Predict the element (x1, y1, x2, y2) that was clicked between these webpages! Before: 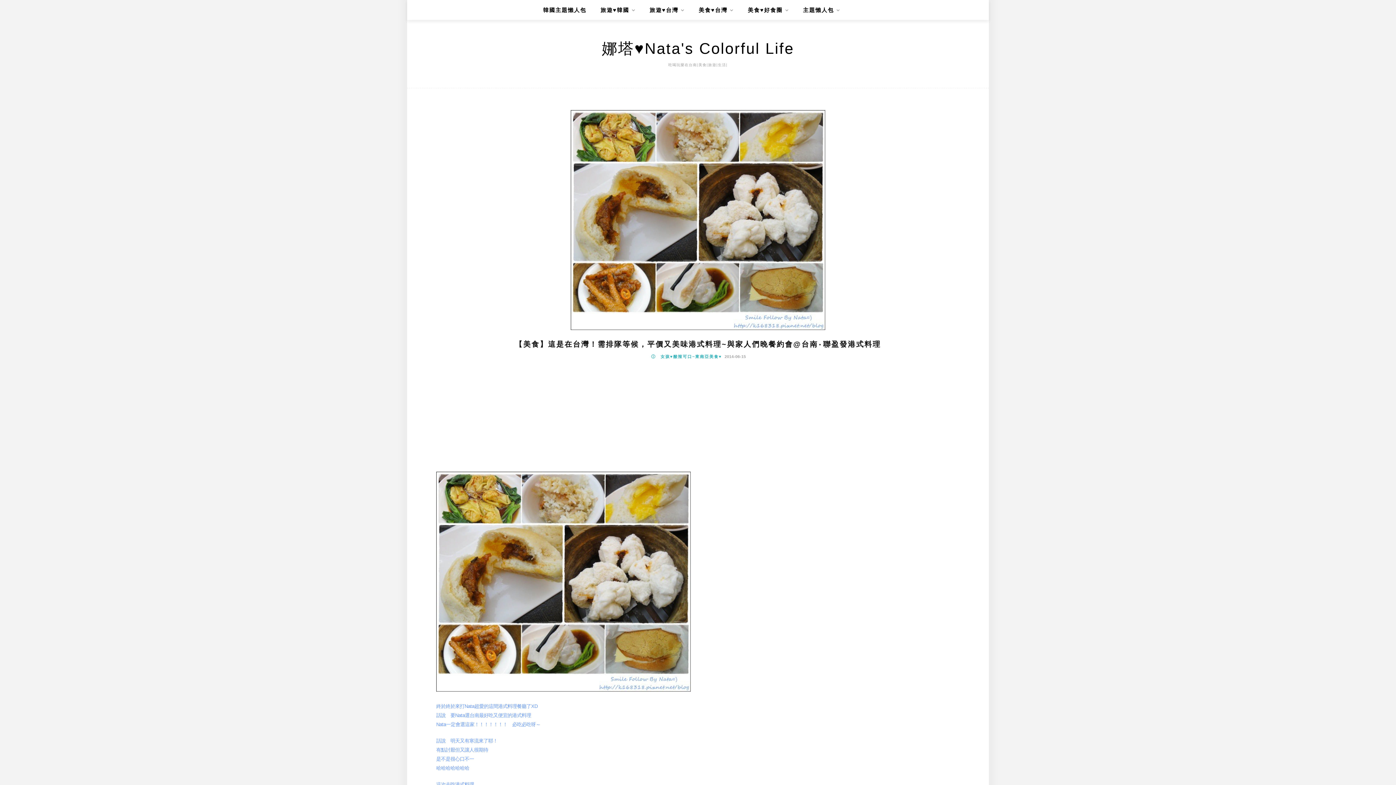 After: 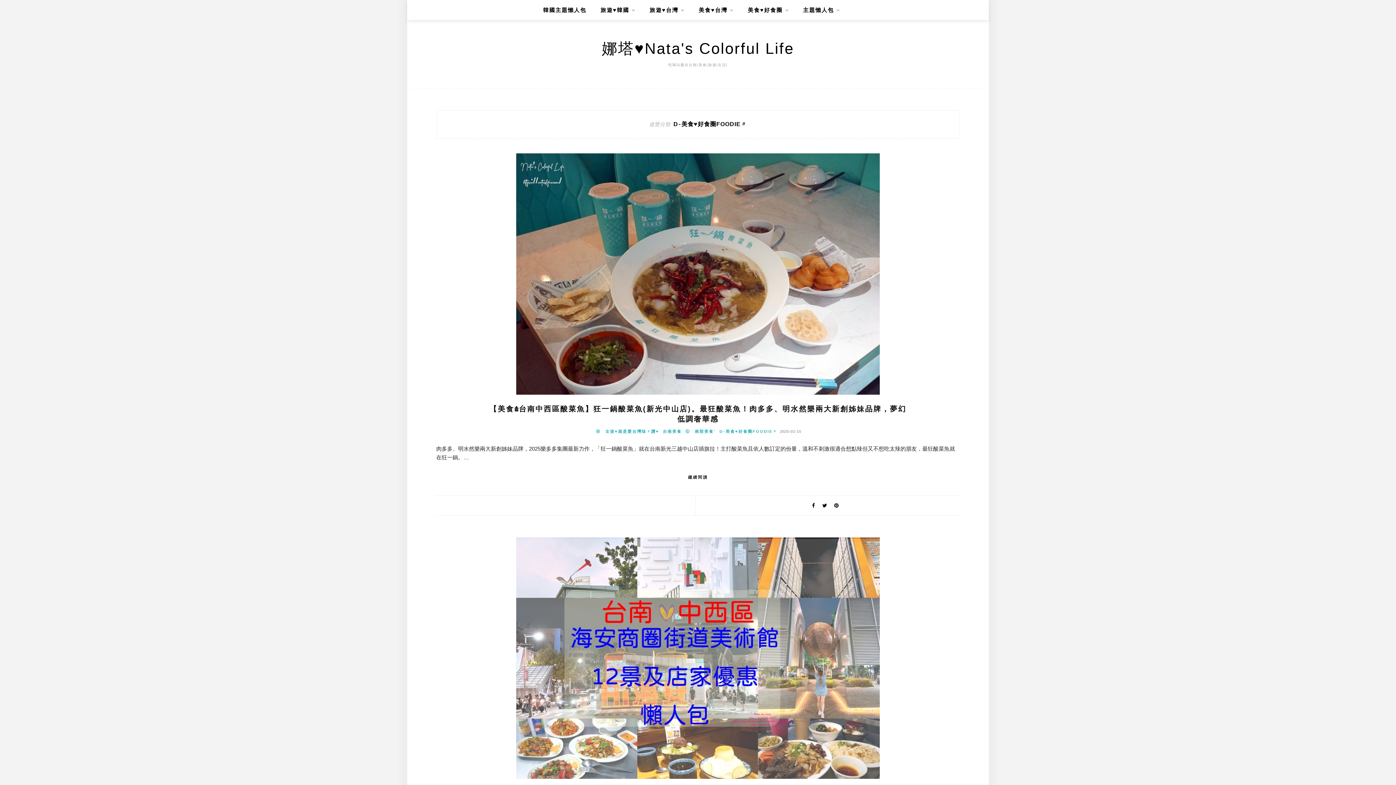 Action: label: 美食♥好食圈 bbox: (748, 0, 789, 20)